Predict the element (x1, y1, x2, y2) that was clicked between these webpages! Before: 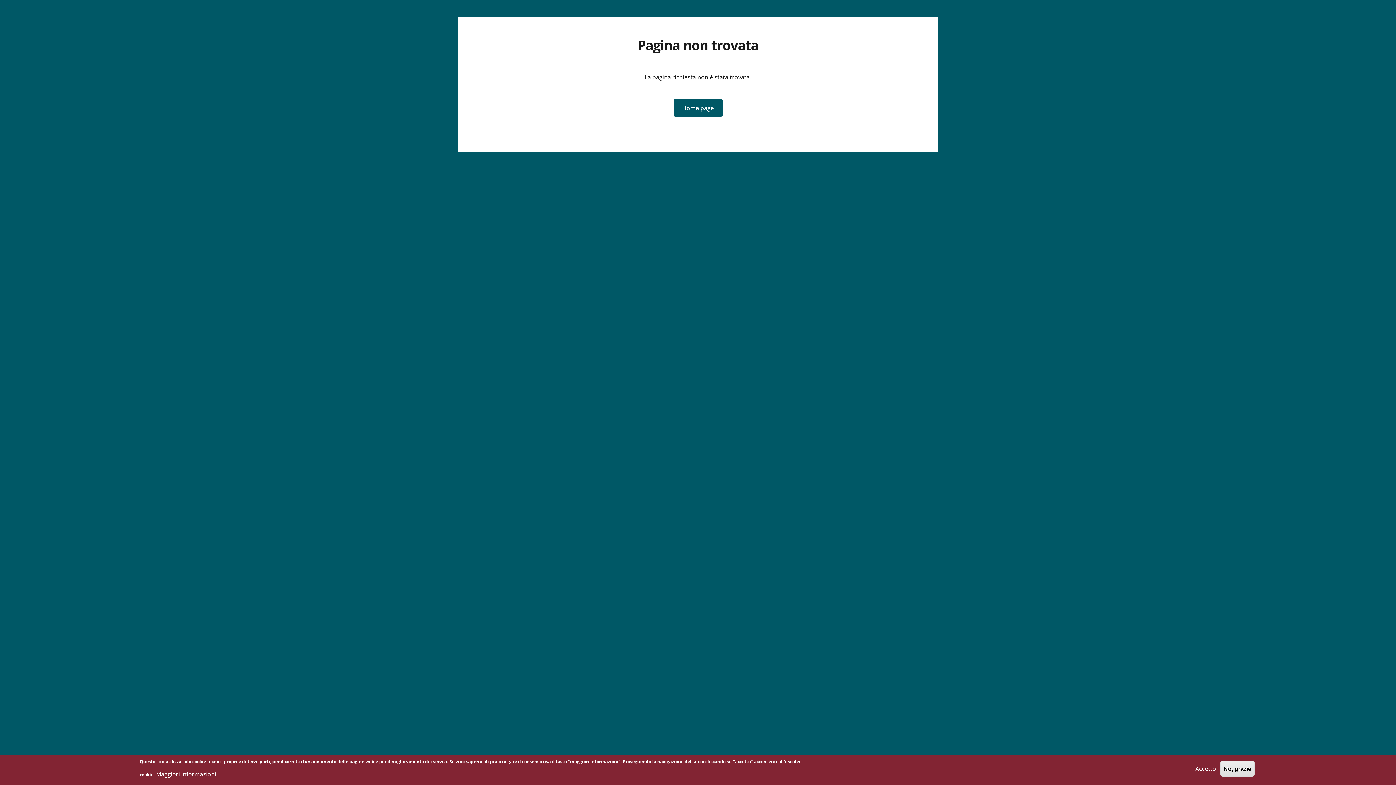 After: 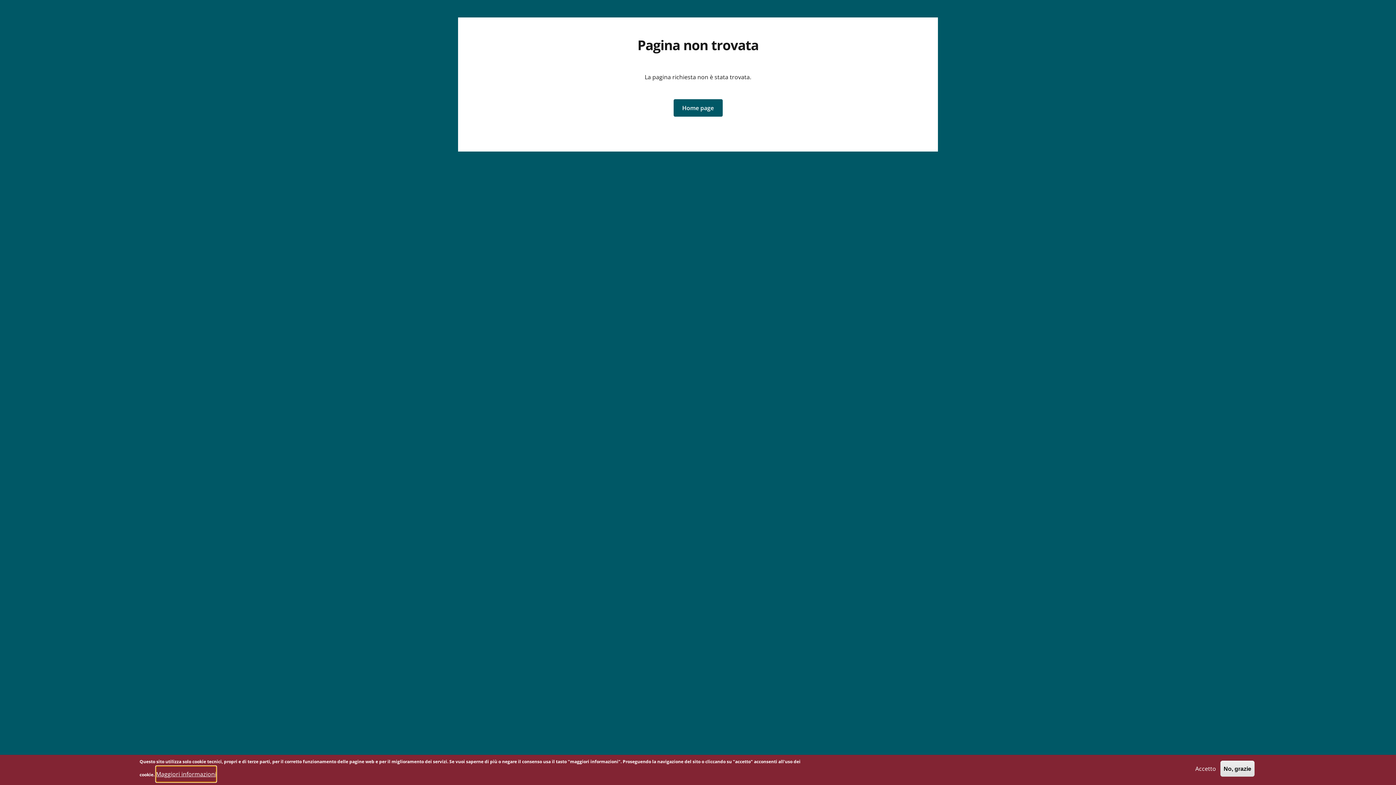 Action: bbox: (156, 766, 216, 782) label: Maggiori informazioni